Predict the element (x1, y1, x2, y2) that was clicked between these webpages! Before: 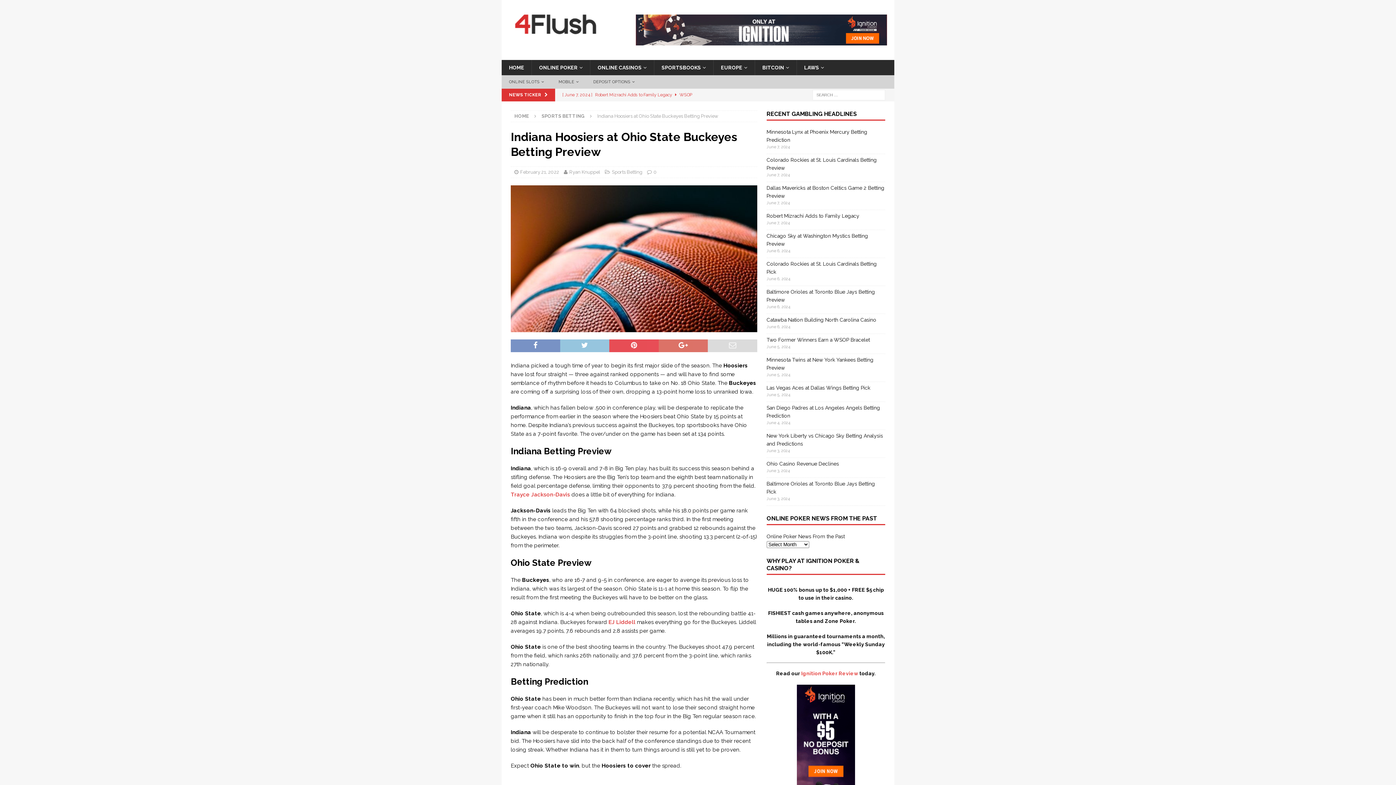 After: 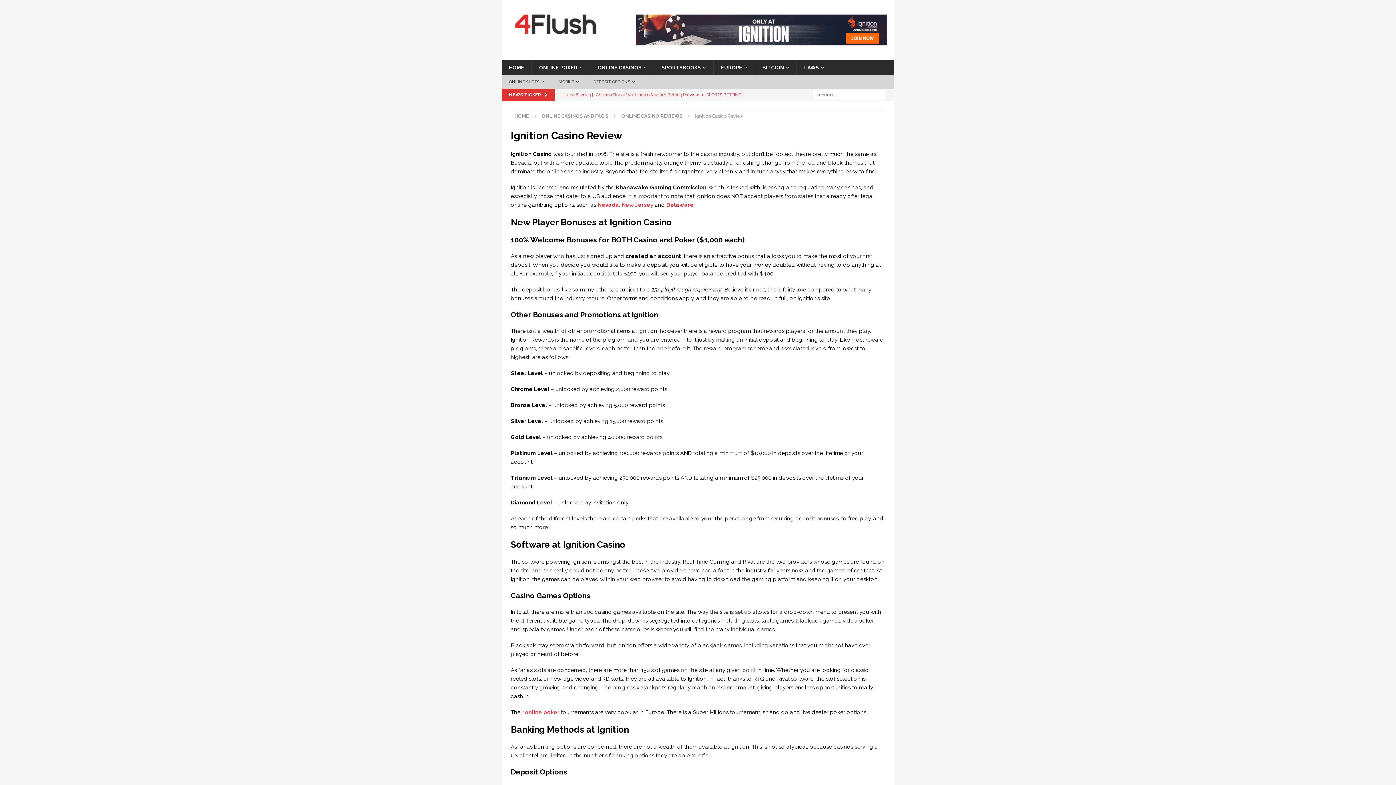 Action: bbox: (801, 671, 858, 676) label: Ignition Poker Review